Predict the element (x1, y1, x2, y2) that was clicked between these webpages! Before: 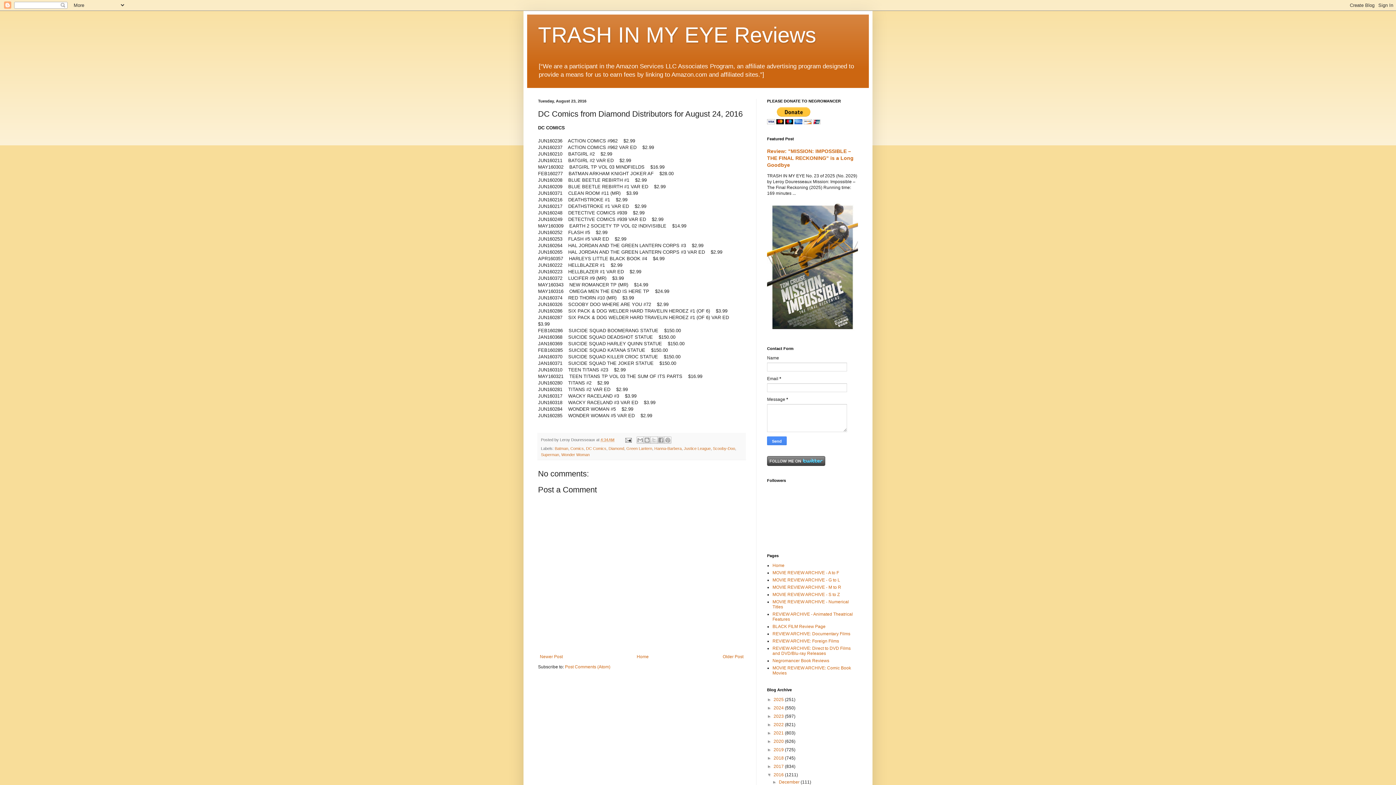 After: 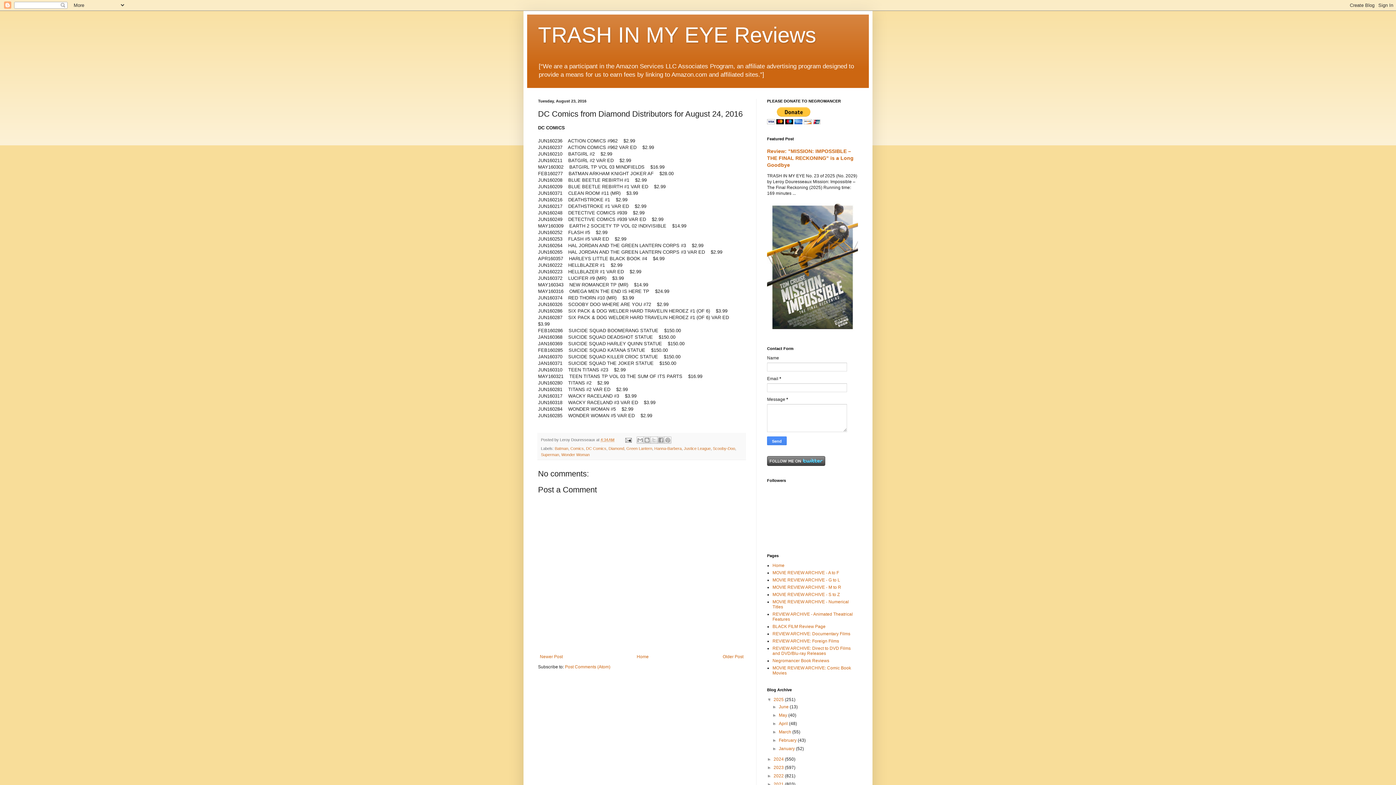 Action: bbox: (767, 697, 773, 702) label: ►  